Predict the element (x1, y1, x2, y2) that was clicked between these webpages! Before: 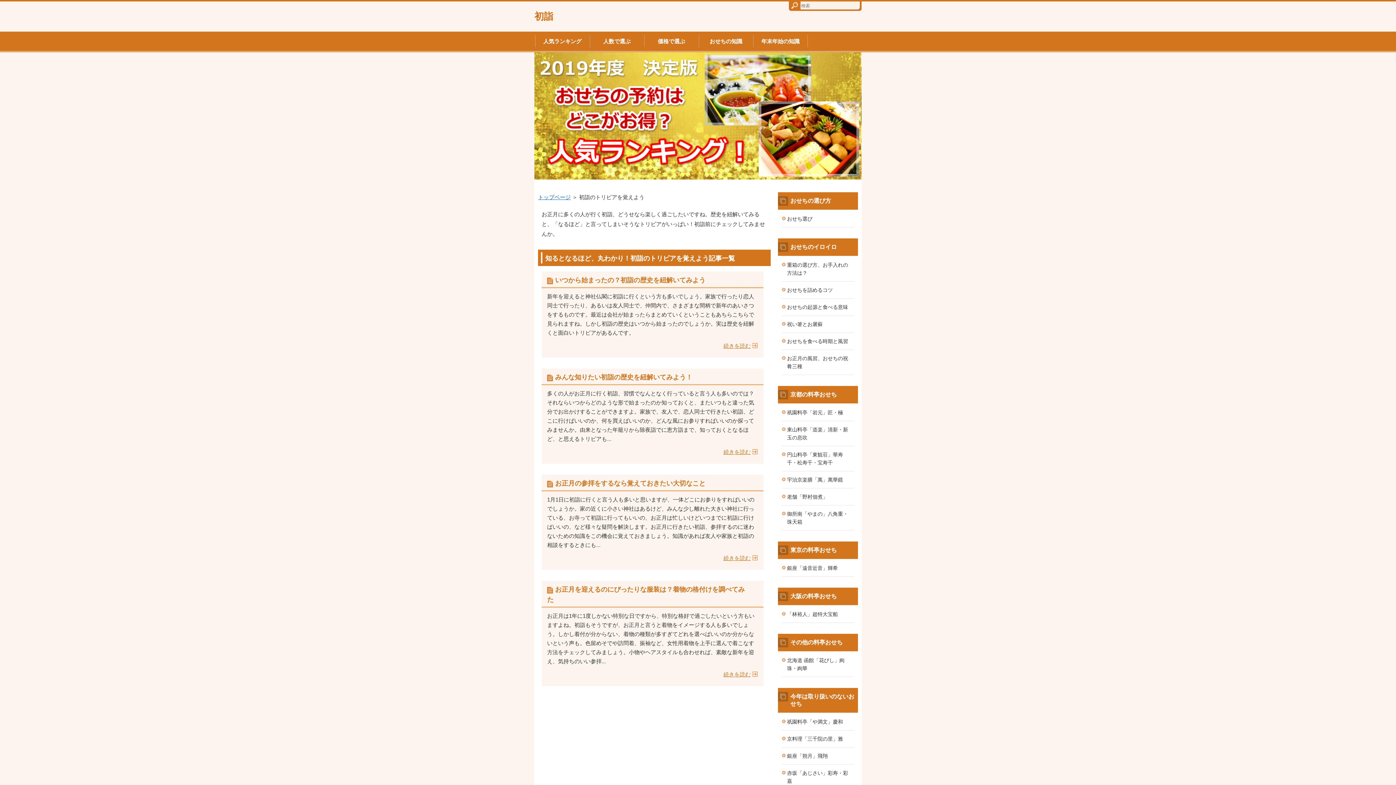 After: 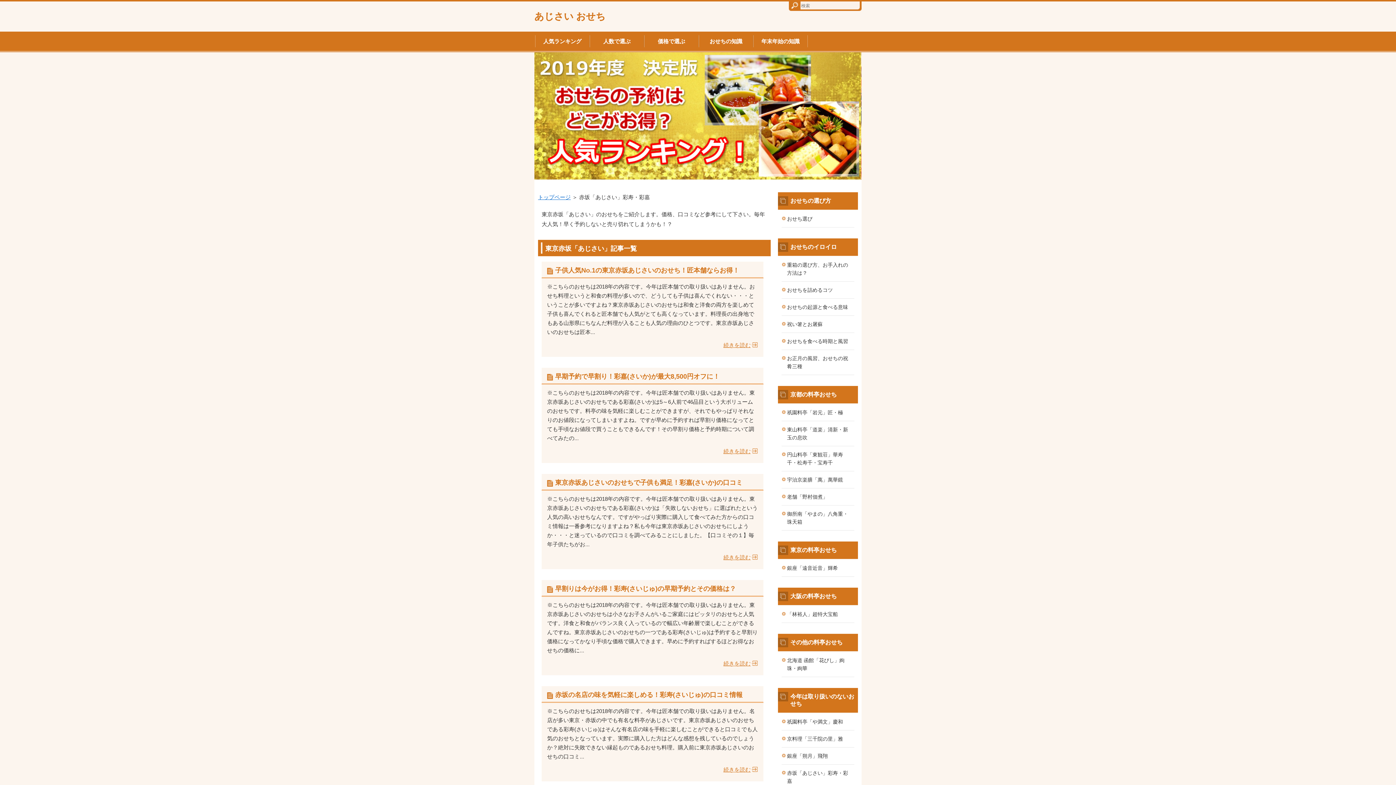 Action: label: 赤坂「あじさい」彩寿・彩嘉 bbox: (781, 765, 854, 789)